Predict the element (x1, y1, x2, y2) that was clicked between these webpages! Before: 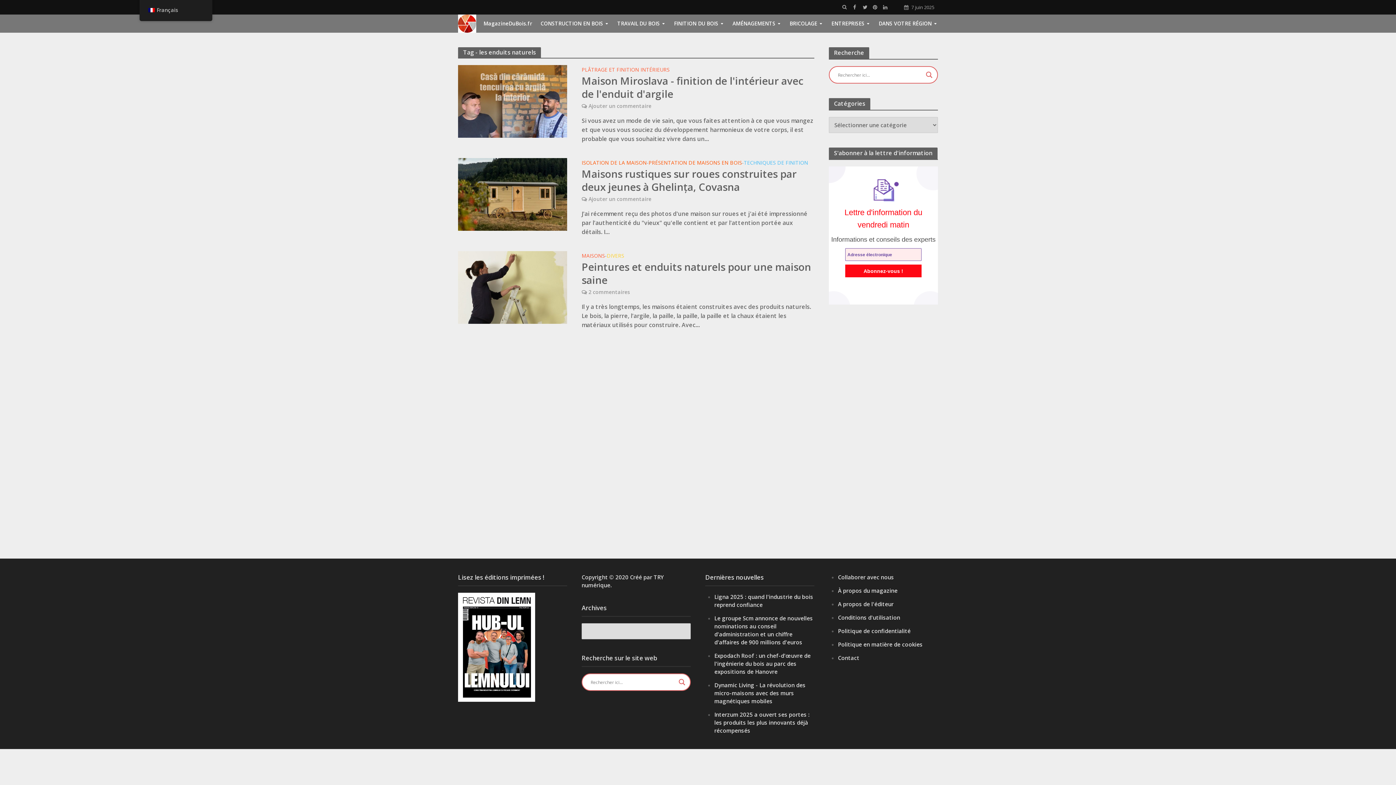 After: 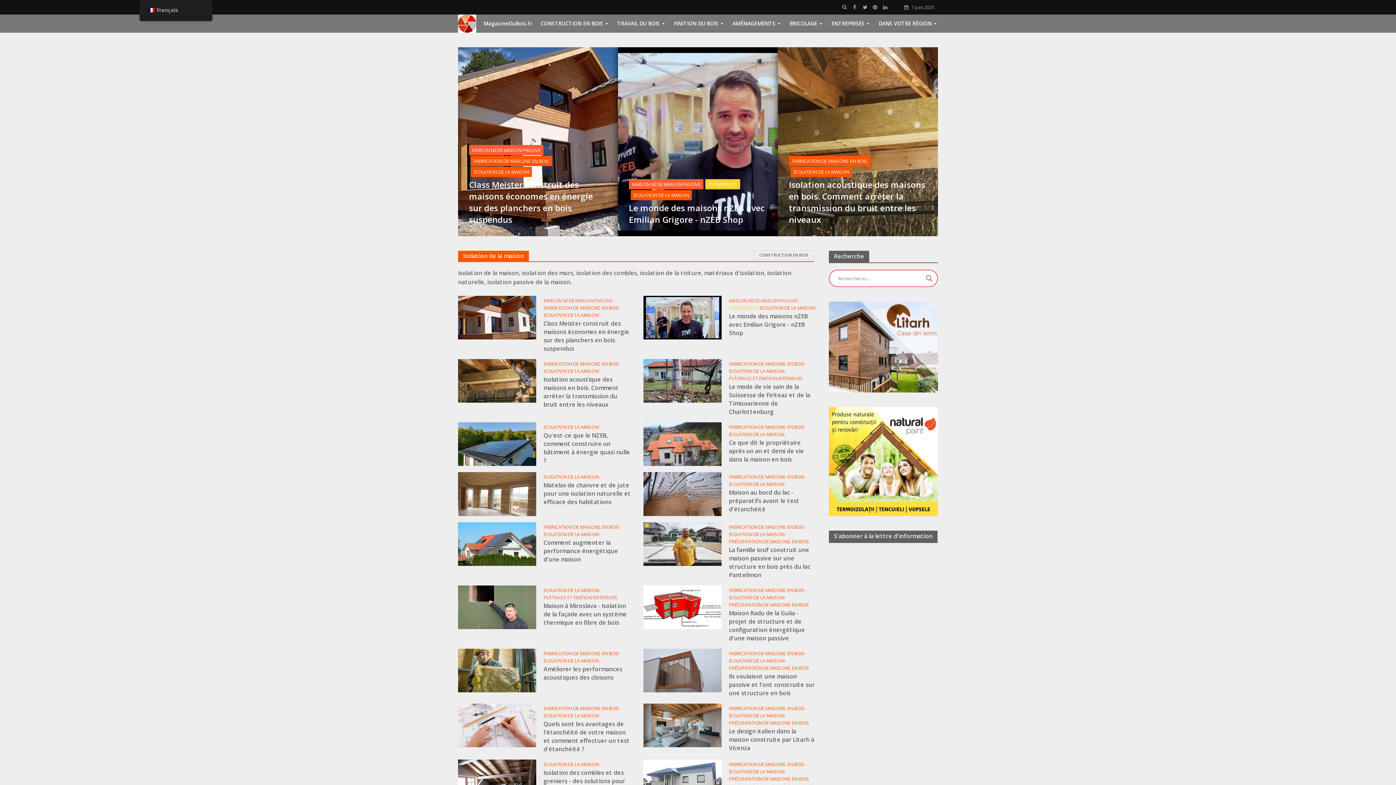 Action: bbox: (581, 160, 646, 166) label: ISOLATION DE LA MAISON